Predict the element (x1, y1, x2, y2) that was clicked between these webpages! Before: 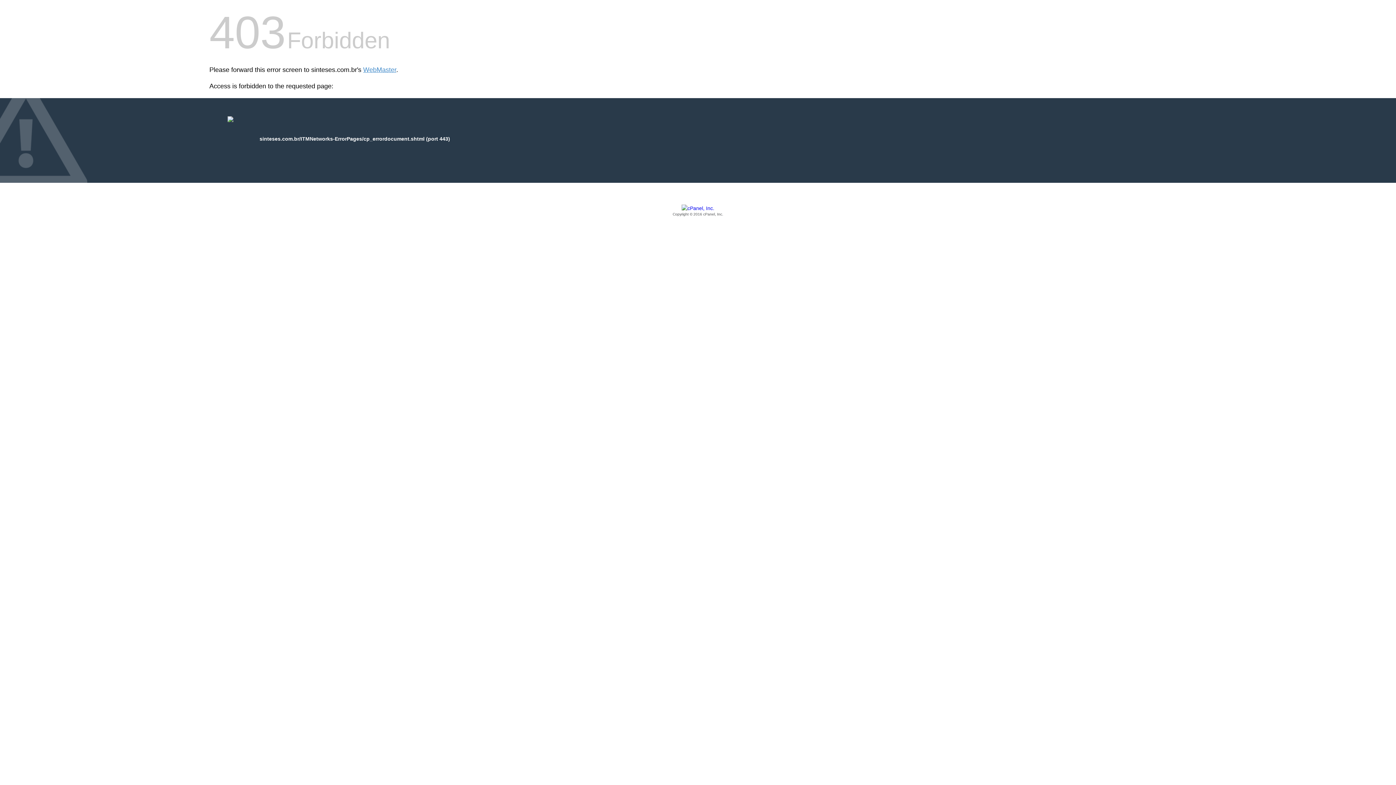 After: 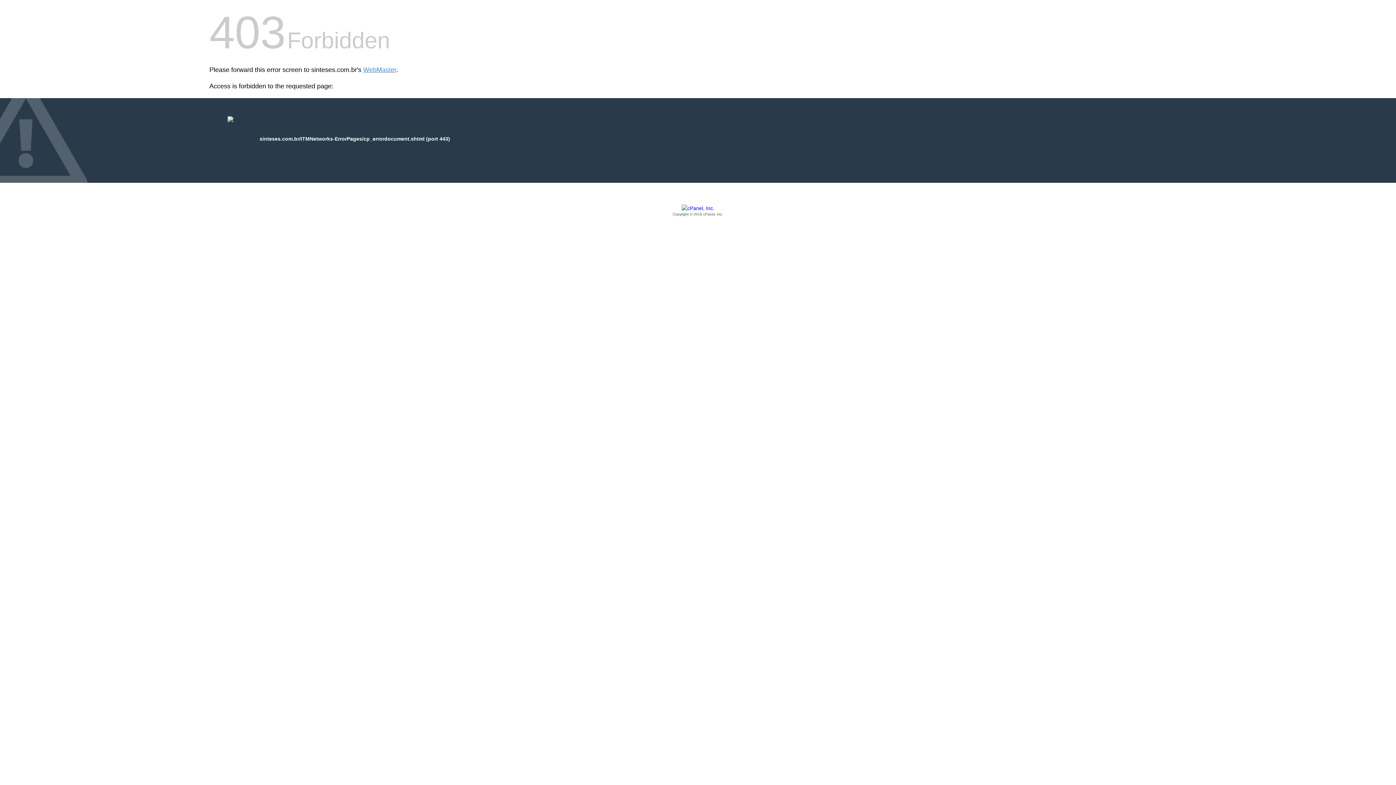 Action: label: Copyright © 2016 cPanel, Inc. bbox: (209, 205, 1186, 217)